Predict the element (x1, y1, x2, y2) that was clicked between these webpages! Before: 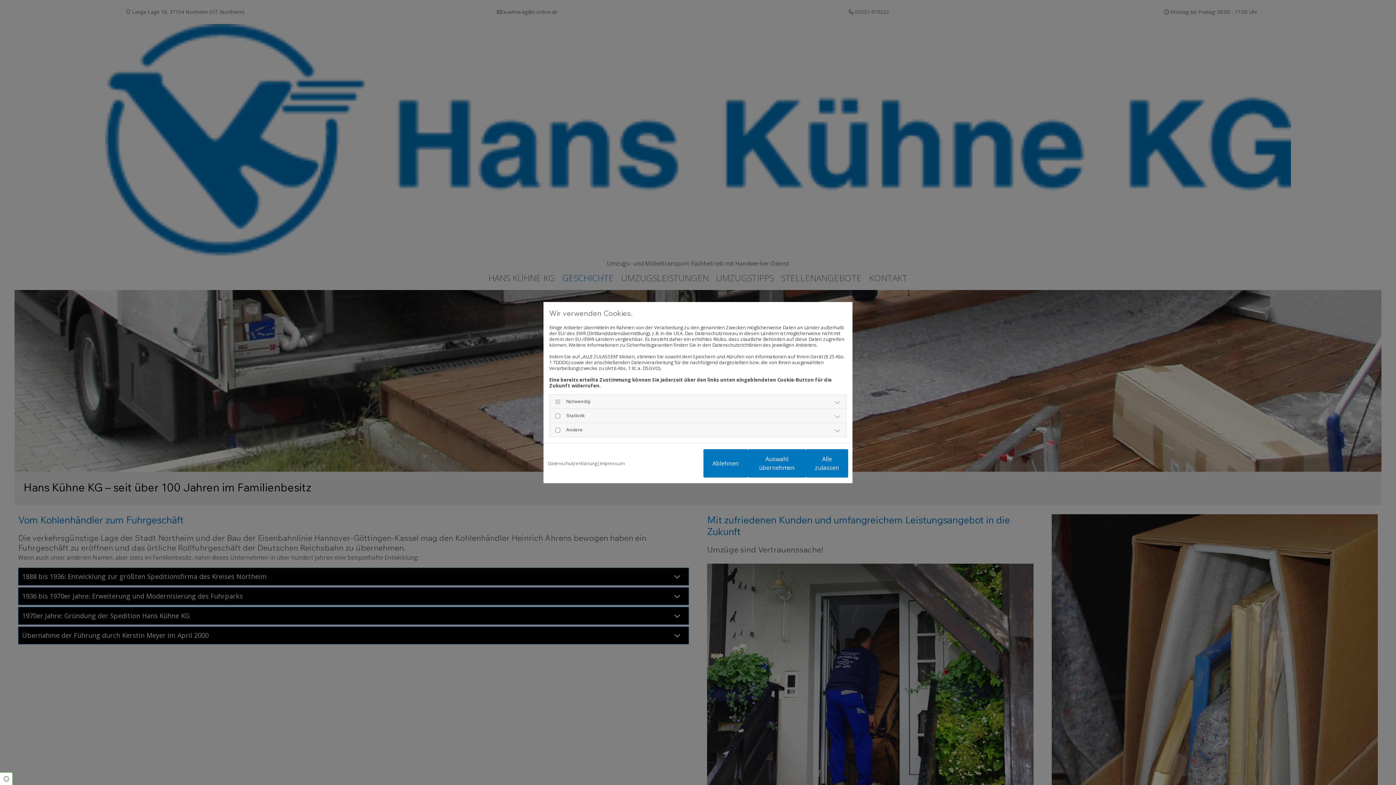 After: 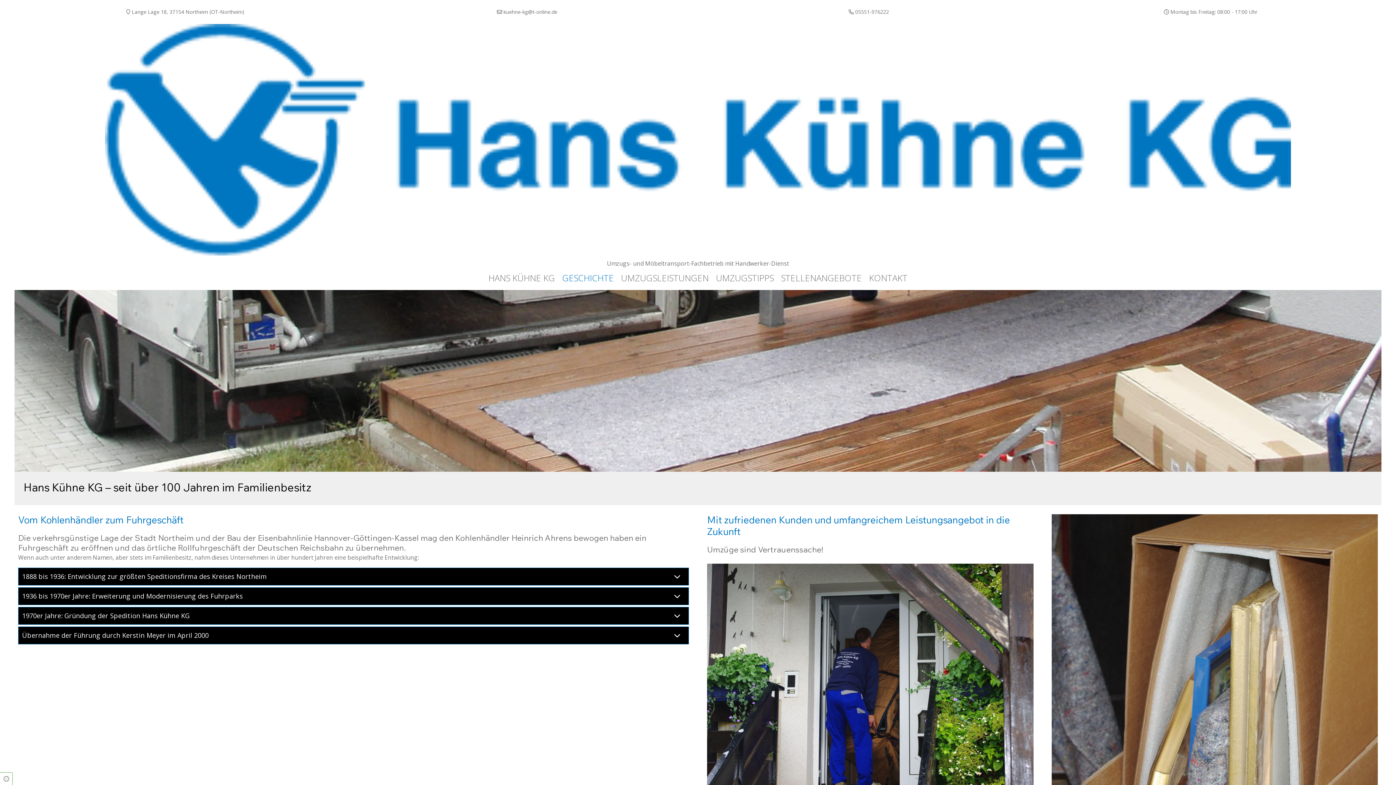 Action: label: Auswahl übernehmen bbox: (748, 449, 806, 477)